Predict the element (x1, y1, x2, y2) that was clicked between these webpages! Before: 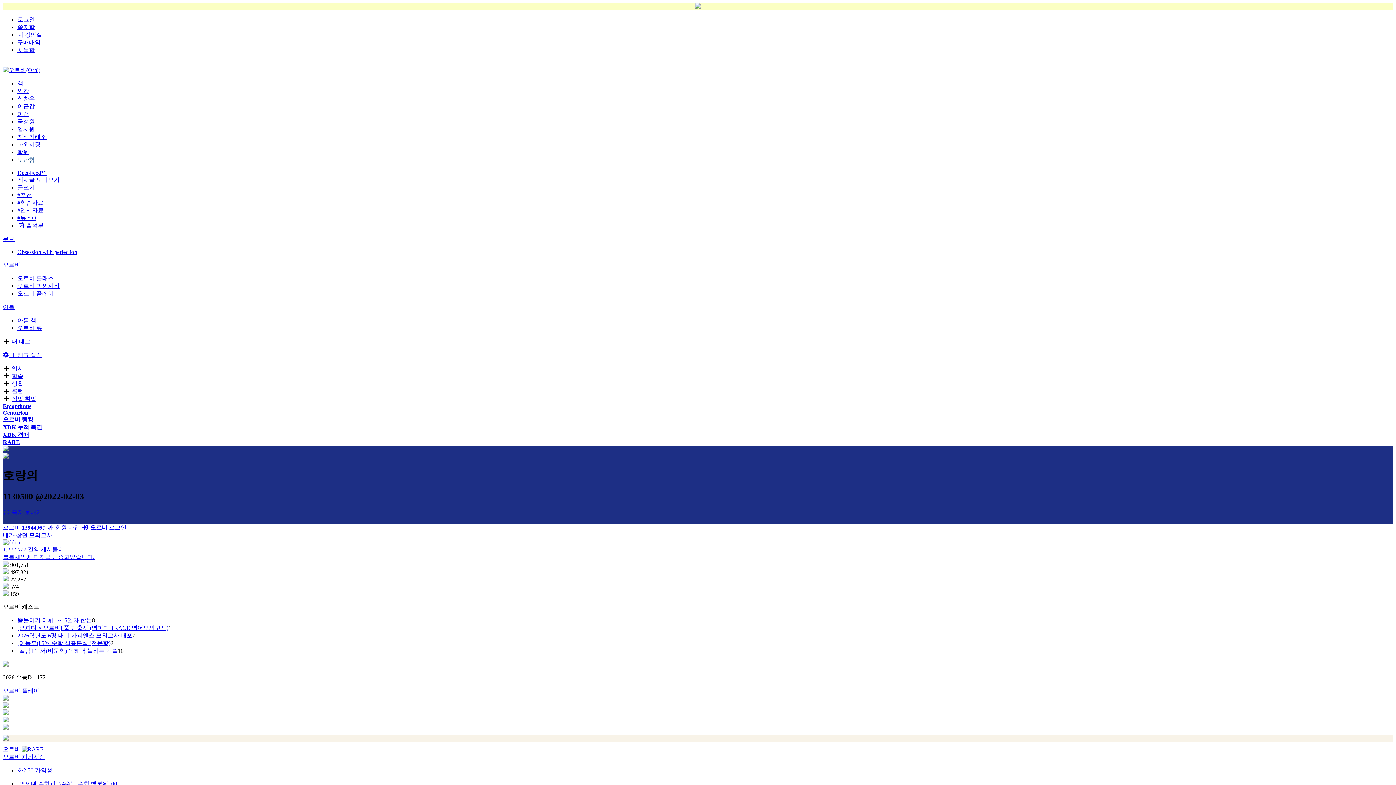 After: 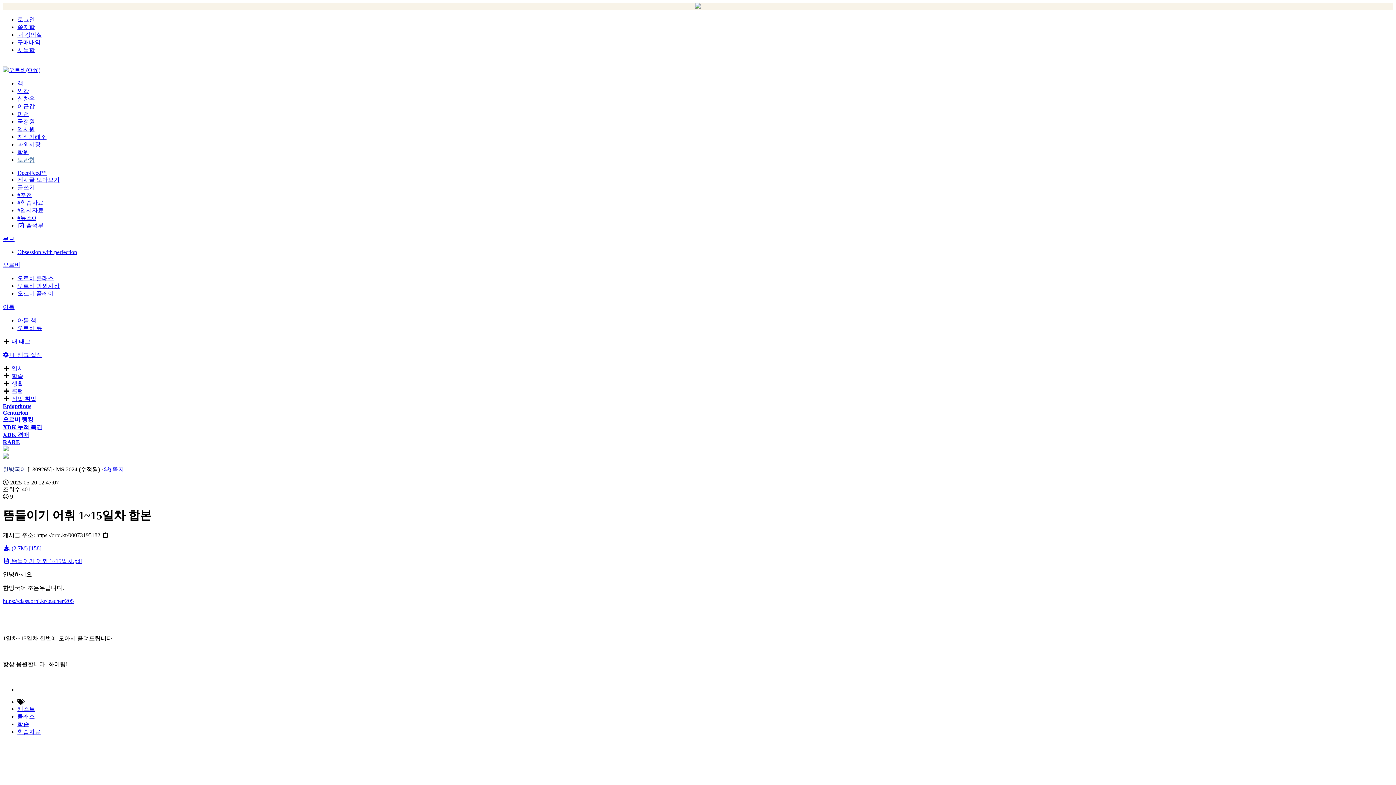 Action: label: 뜸들이기 어휘 1~15일차 합본 bbox: (17, 617, 92, 623)